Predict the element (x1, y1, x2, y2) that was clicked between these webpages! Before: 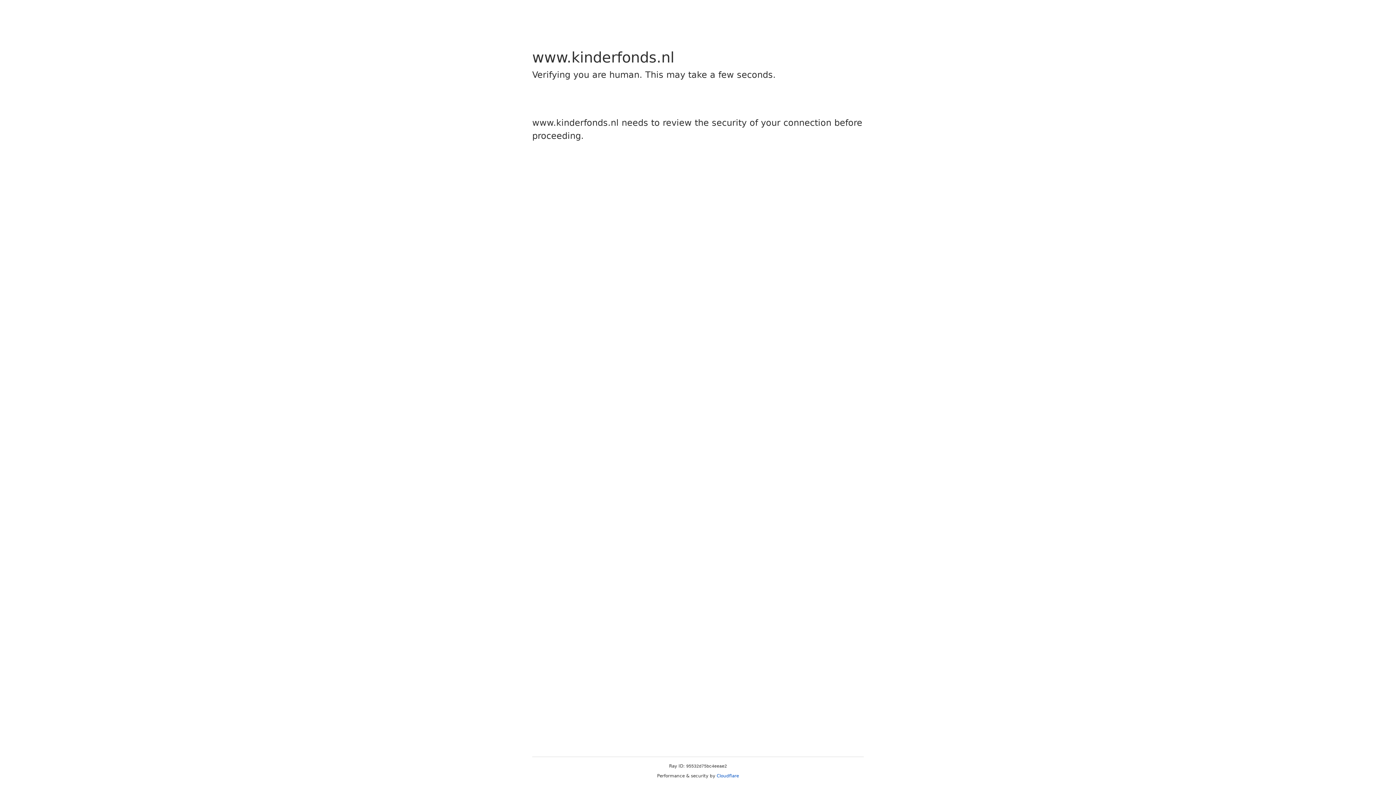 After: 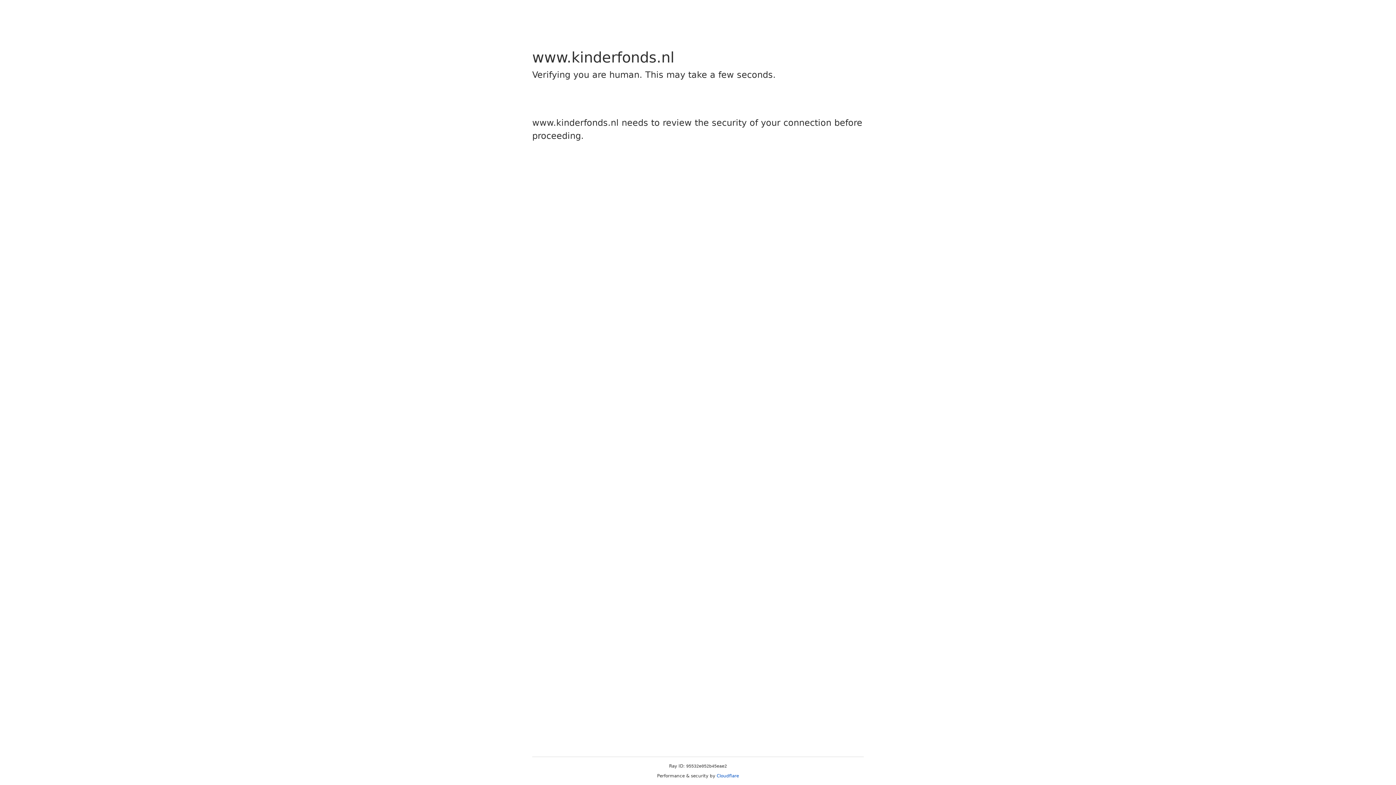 Action: label: Cloudflare bbox: (716, 773, 739, 778)